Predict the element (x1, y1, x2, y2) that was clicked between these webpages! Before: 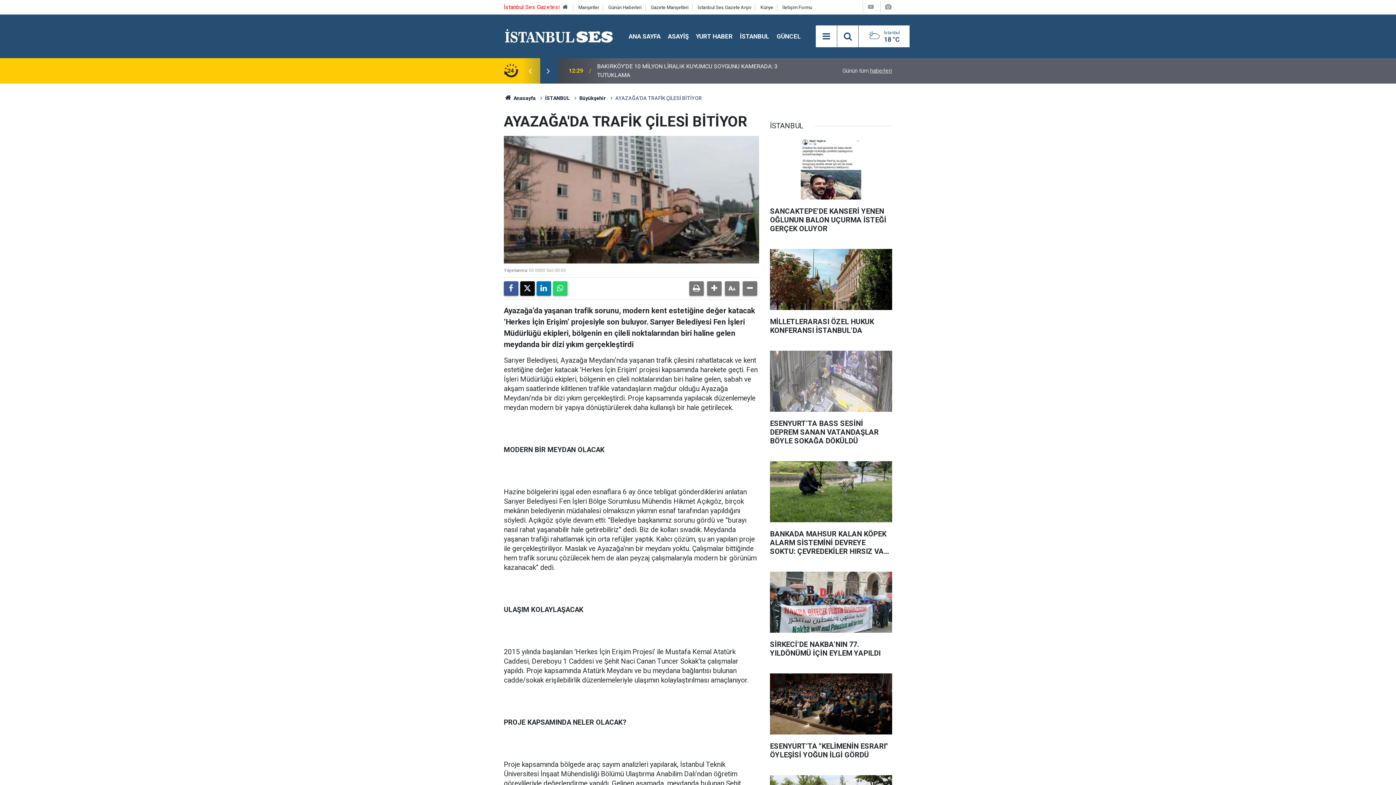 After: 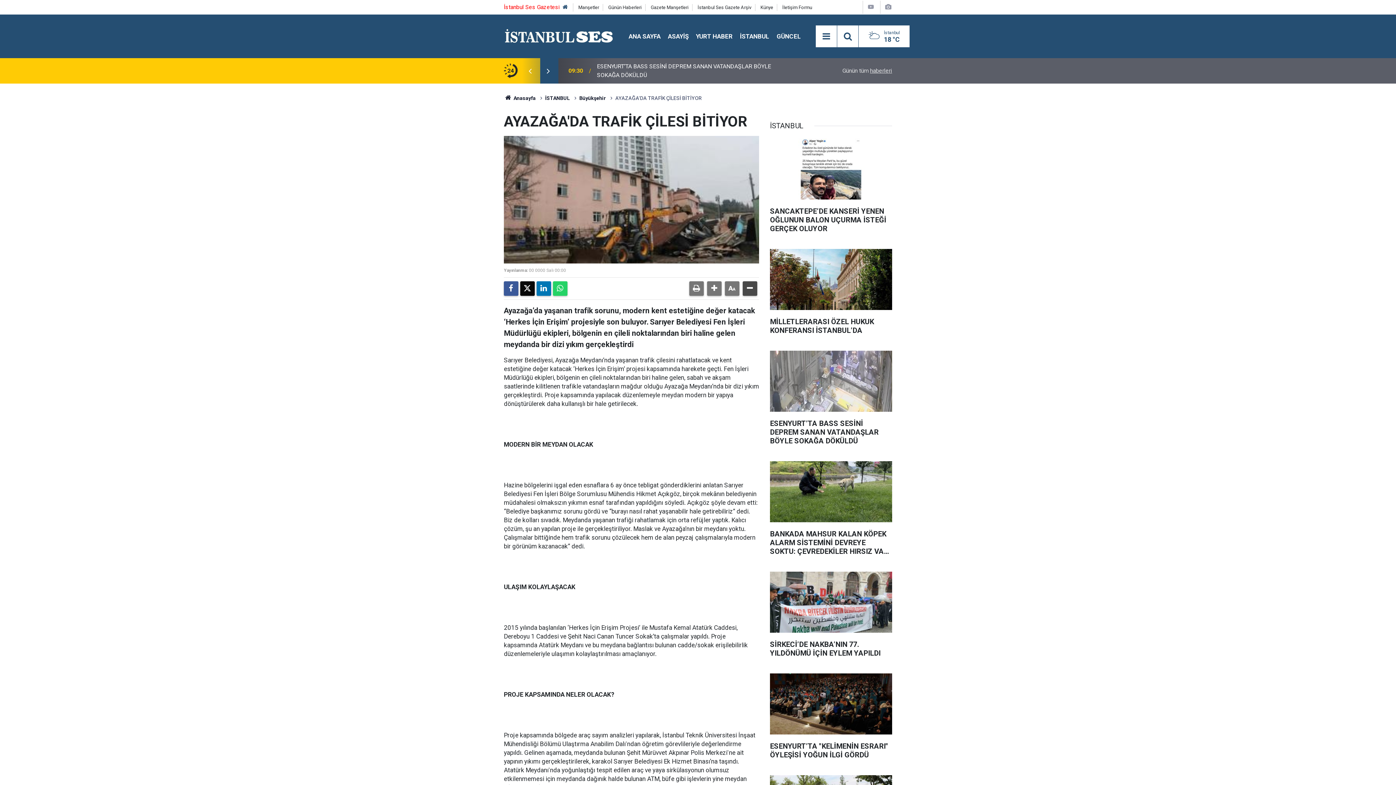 Action: bbox: (742, 281, 757, 296)